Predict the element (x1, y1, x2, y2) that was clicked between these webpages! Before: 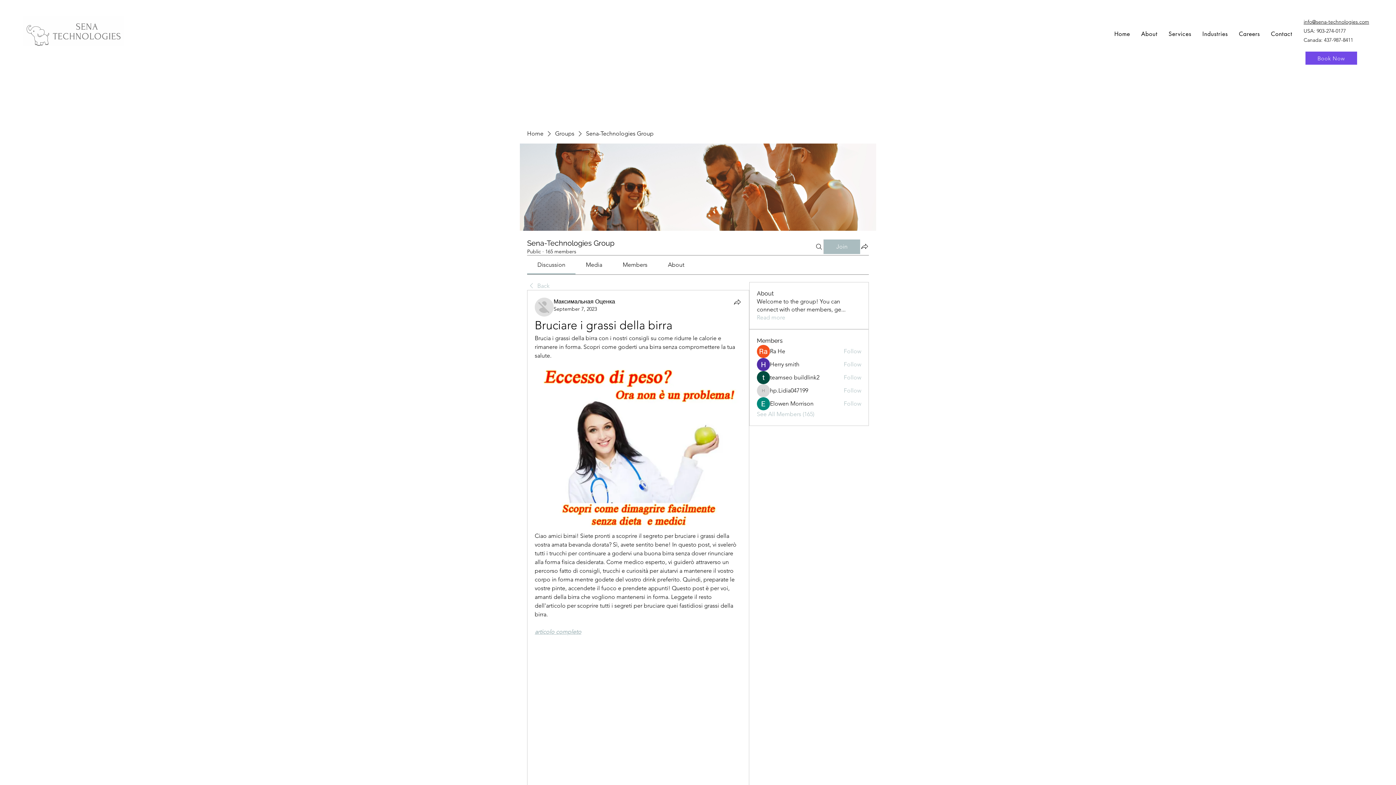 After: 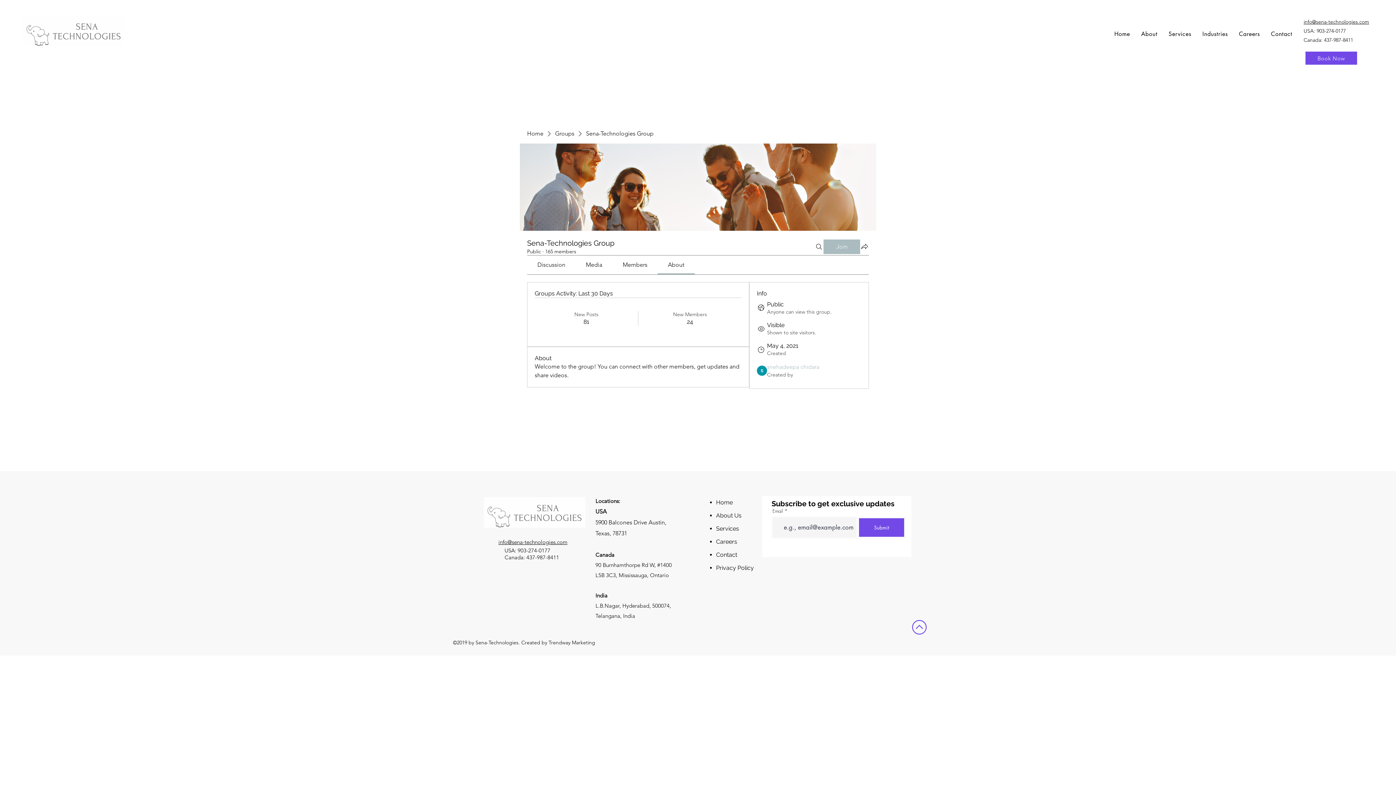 Action: label: Read more bbox: (757, 313, 785, 321)